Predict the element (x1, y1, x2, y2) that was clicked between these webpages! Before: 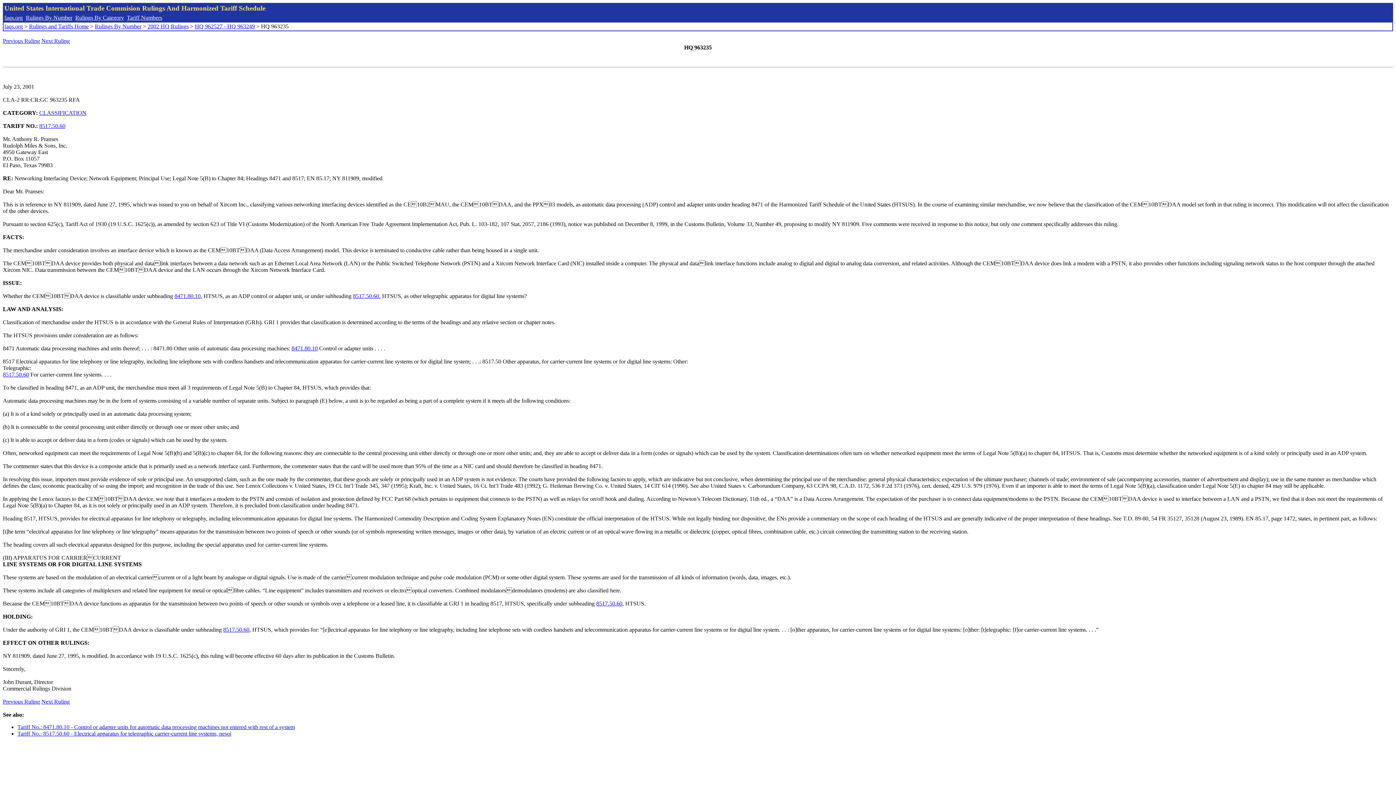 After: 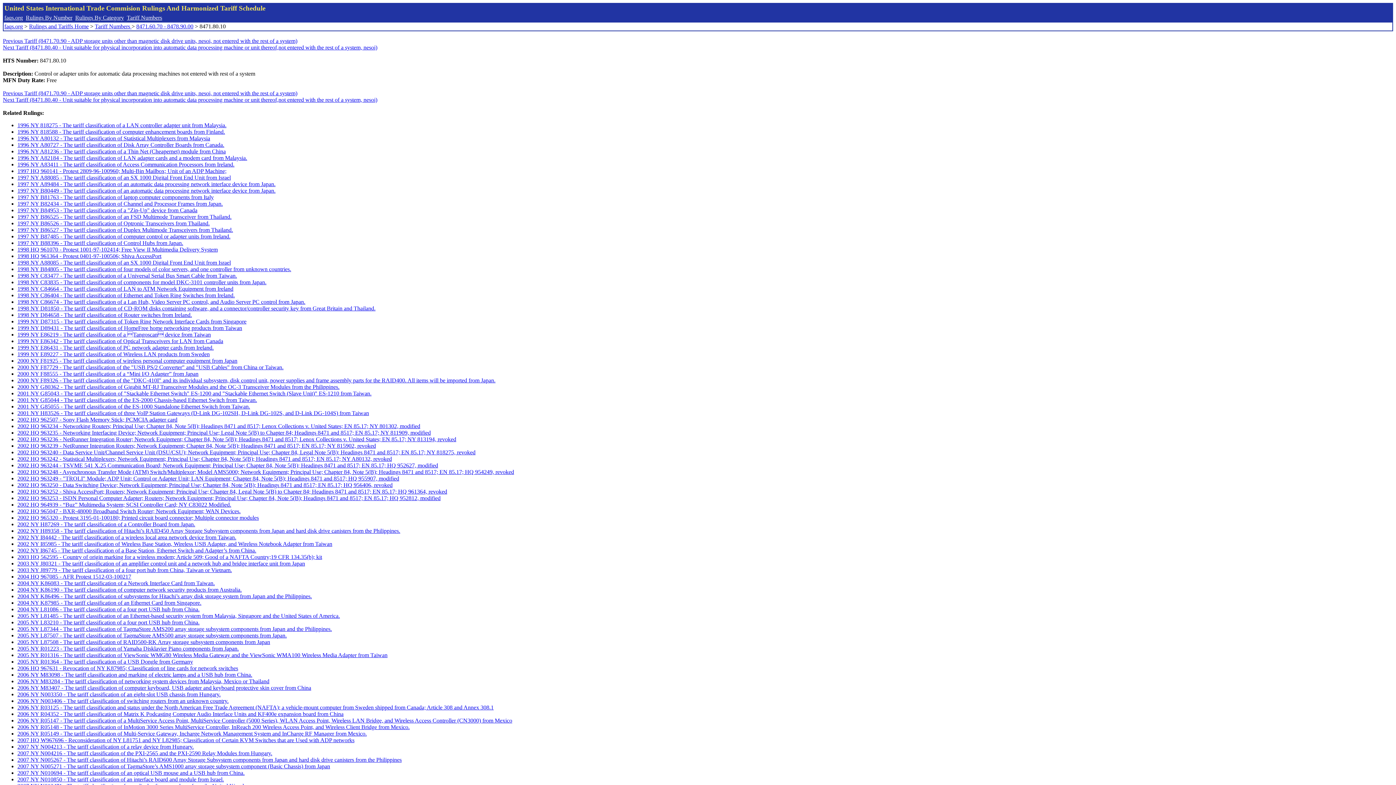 Action: bbox: (174, 293, 200, 299) label: 8471.80.10